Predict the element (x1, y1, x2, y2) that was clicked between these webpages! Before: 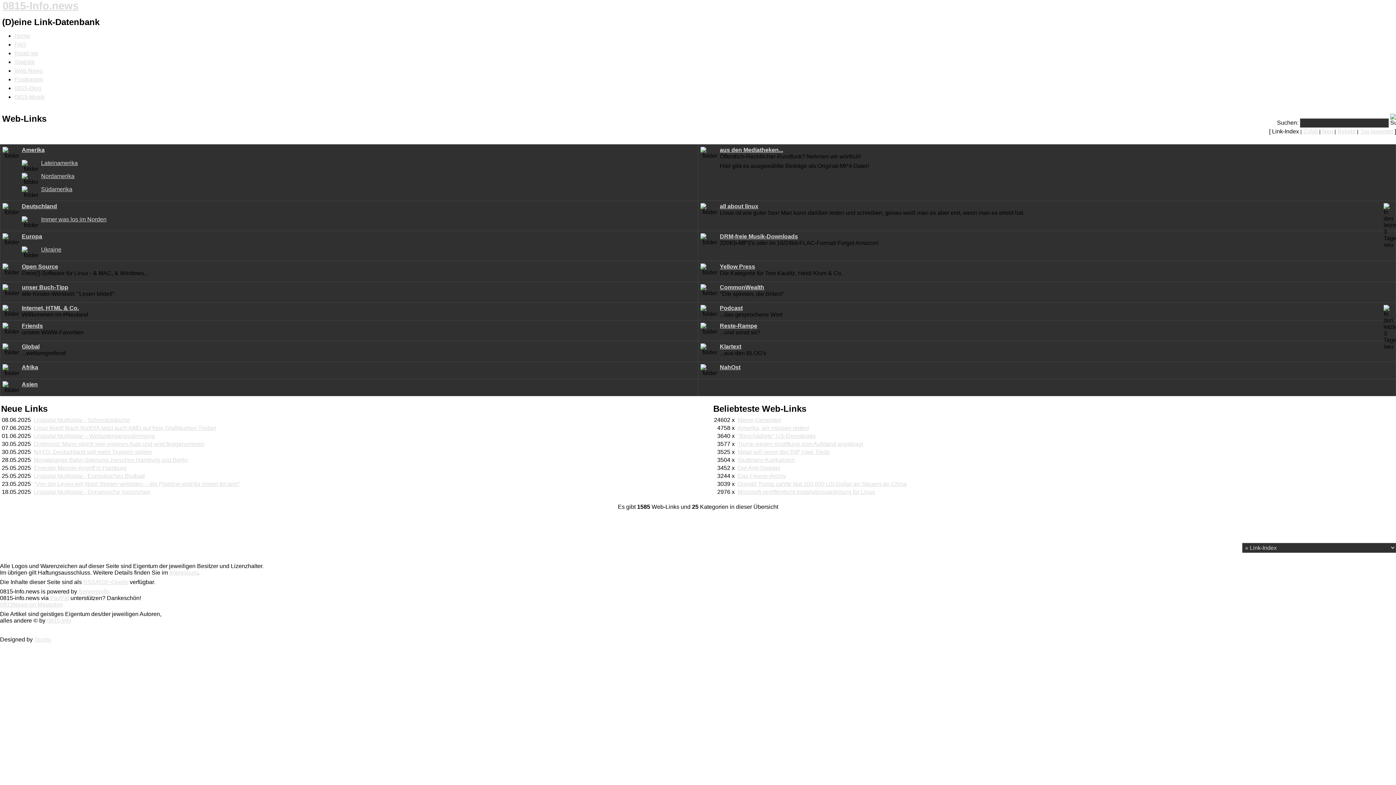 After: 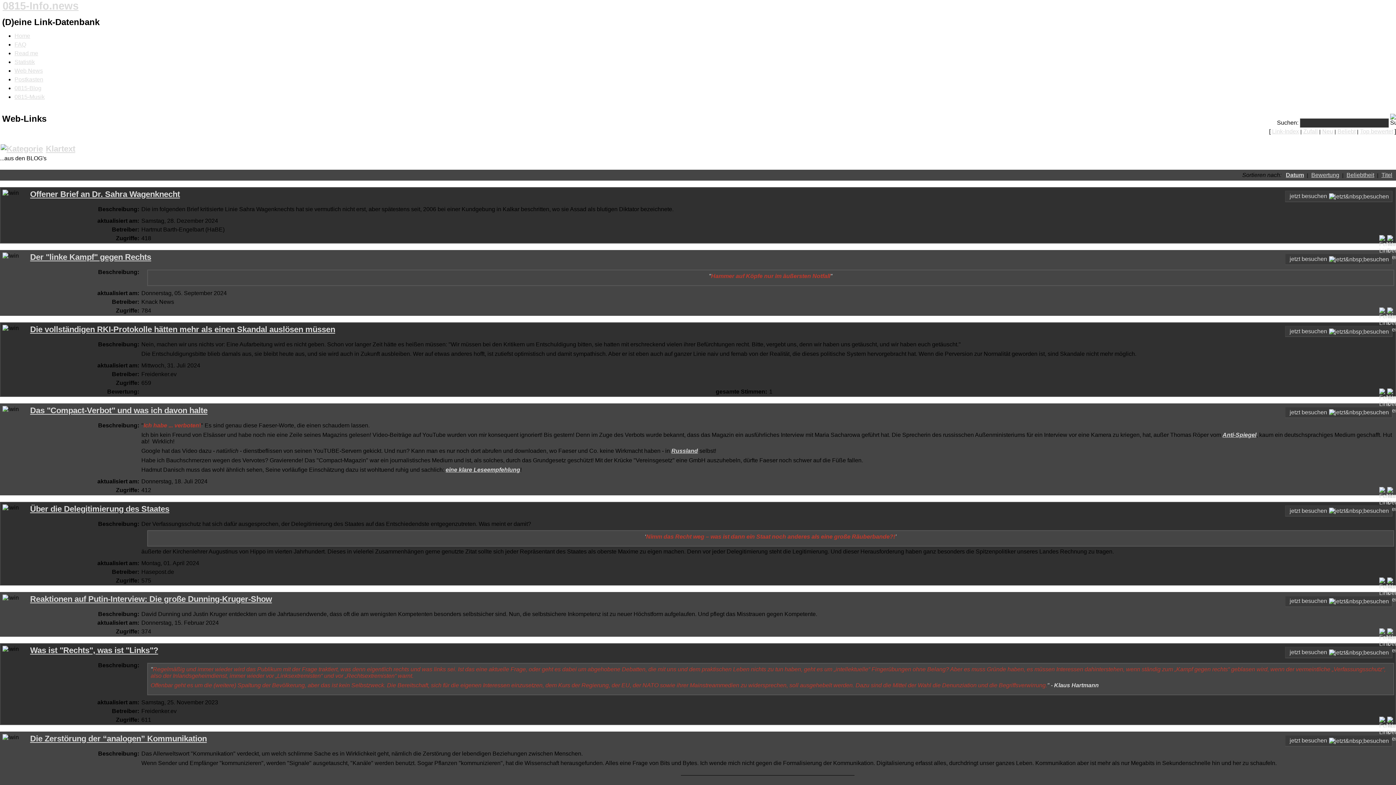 Action: label: Klartext bbox: (720, 343, 741, 349)